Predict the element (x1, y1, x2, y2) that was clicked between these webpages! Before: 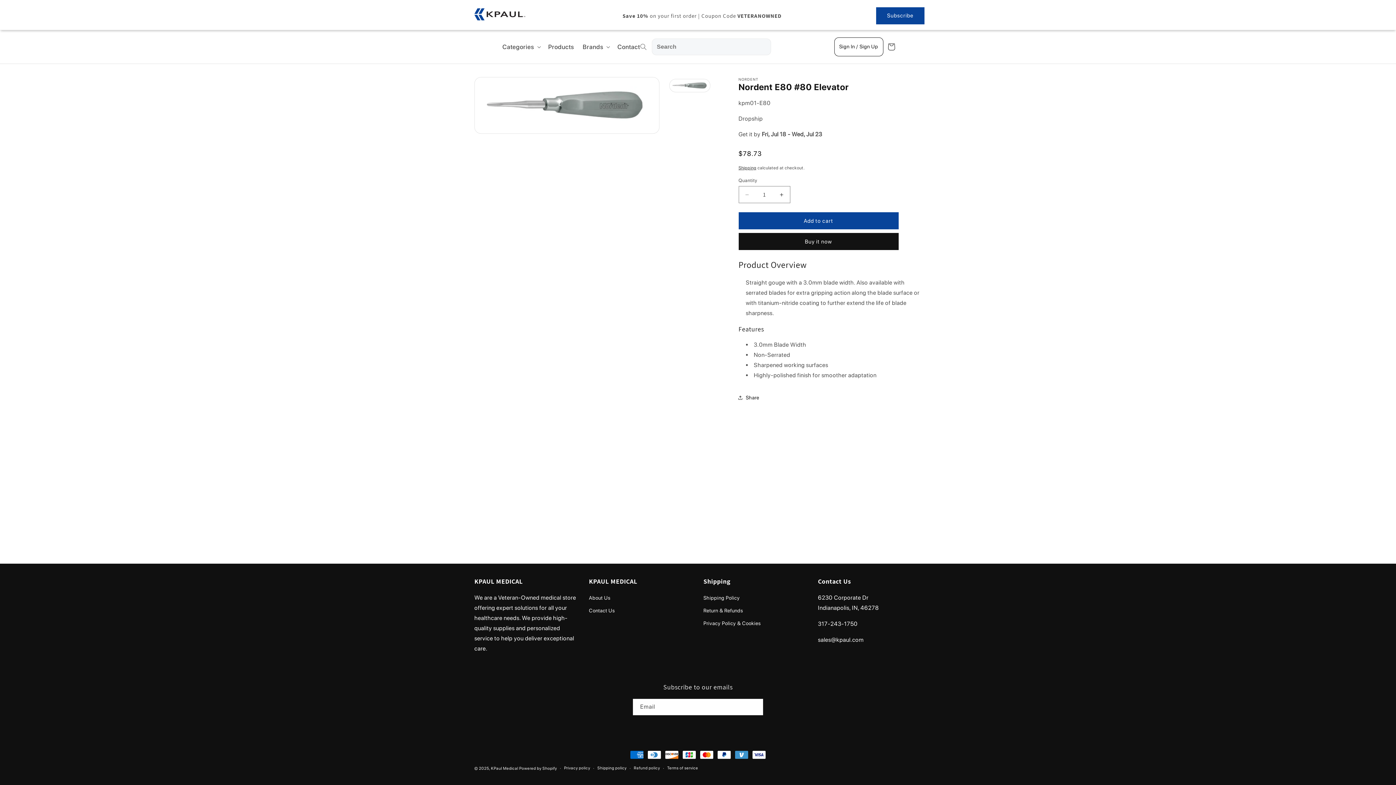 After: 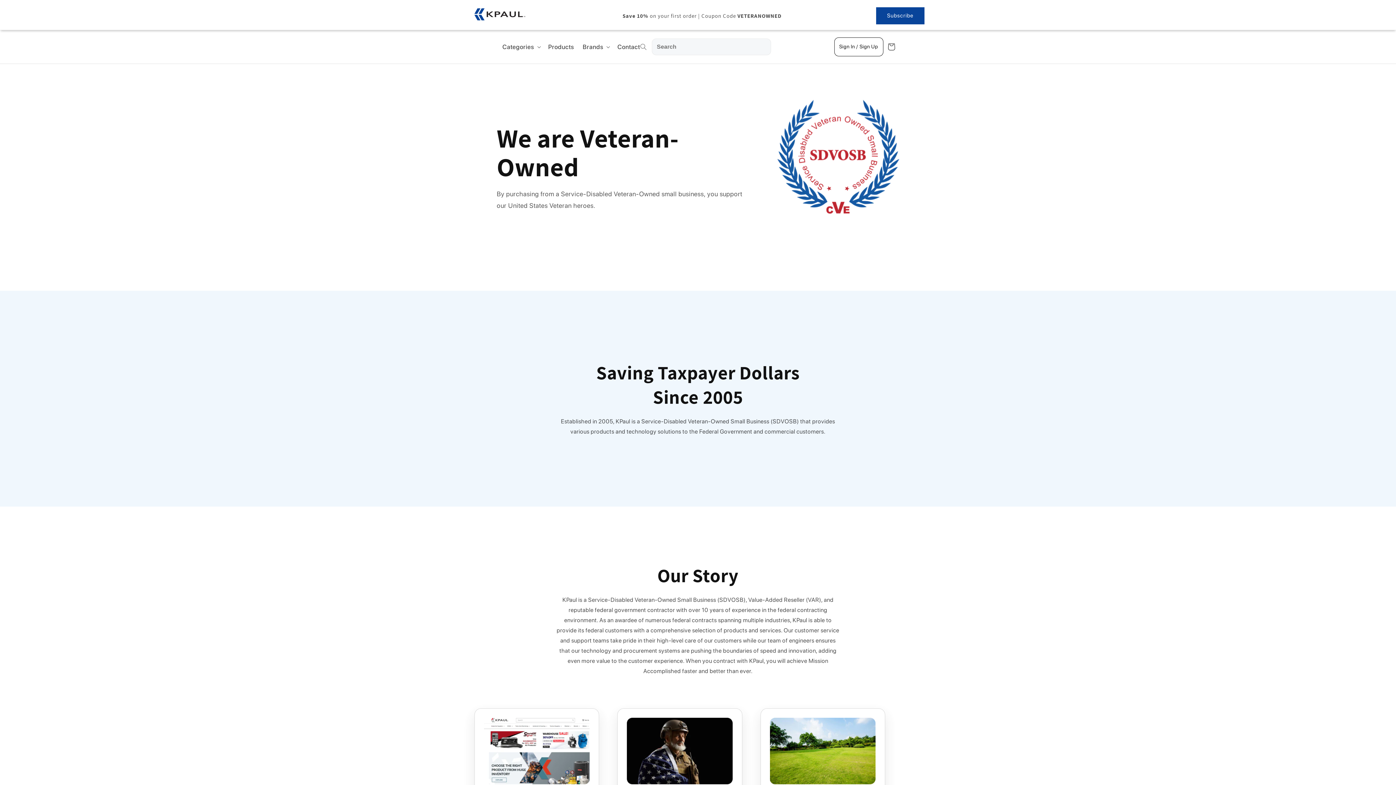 Action: bbox: (589, 593, 610, 604) label: About Us